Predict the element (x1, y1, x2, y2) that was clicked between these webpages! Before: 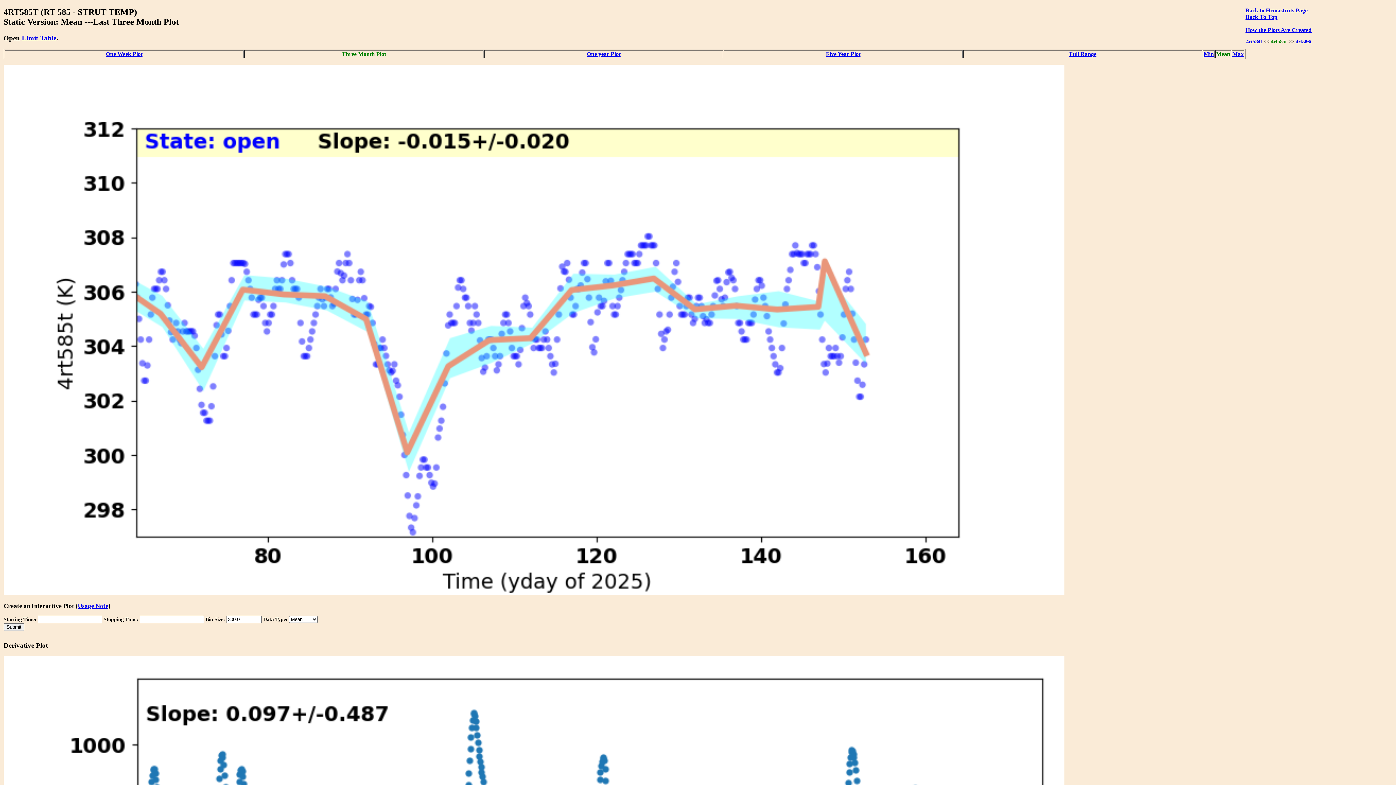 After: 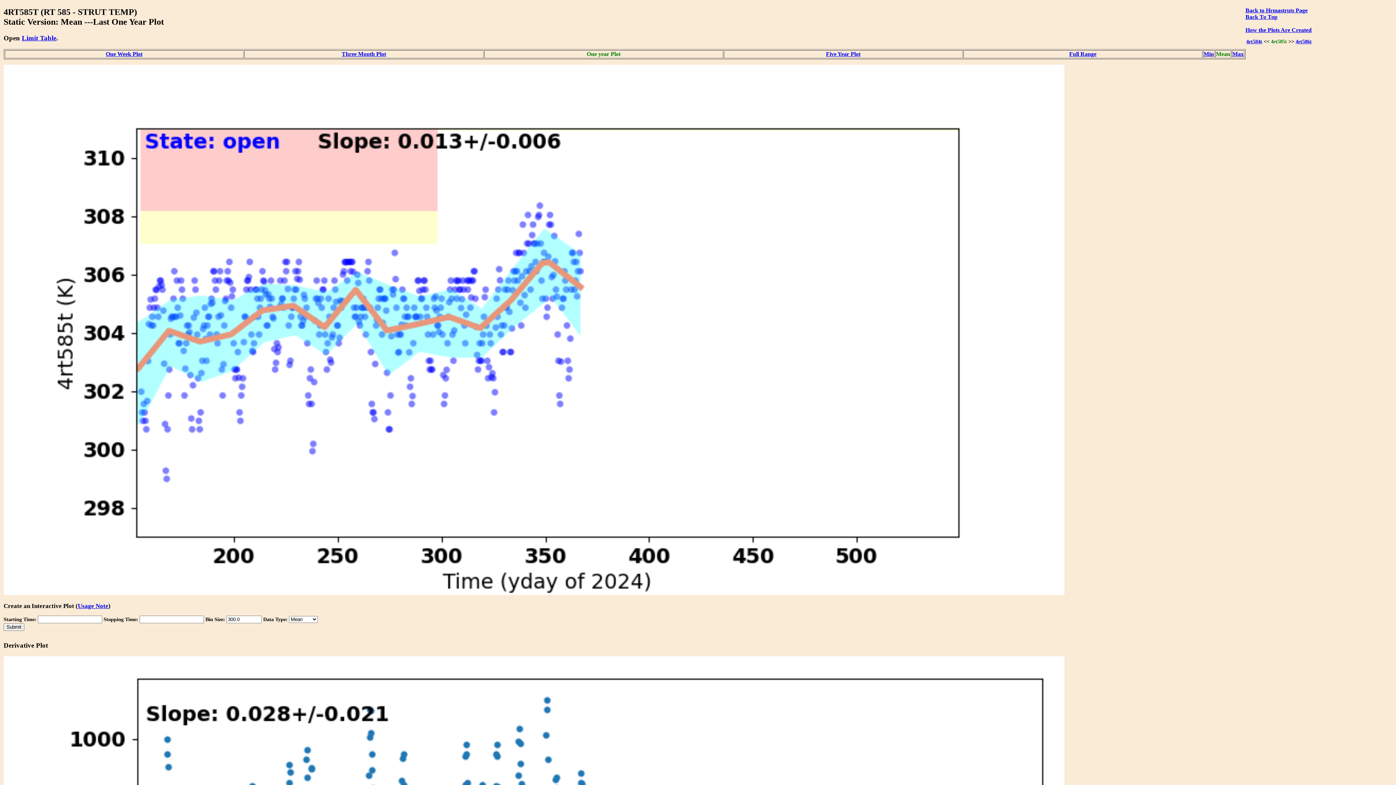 Action: label: One year Plot bbox: (586, 50, 620, 56)